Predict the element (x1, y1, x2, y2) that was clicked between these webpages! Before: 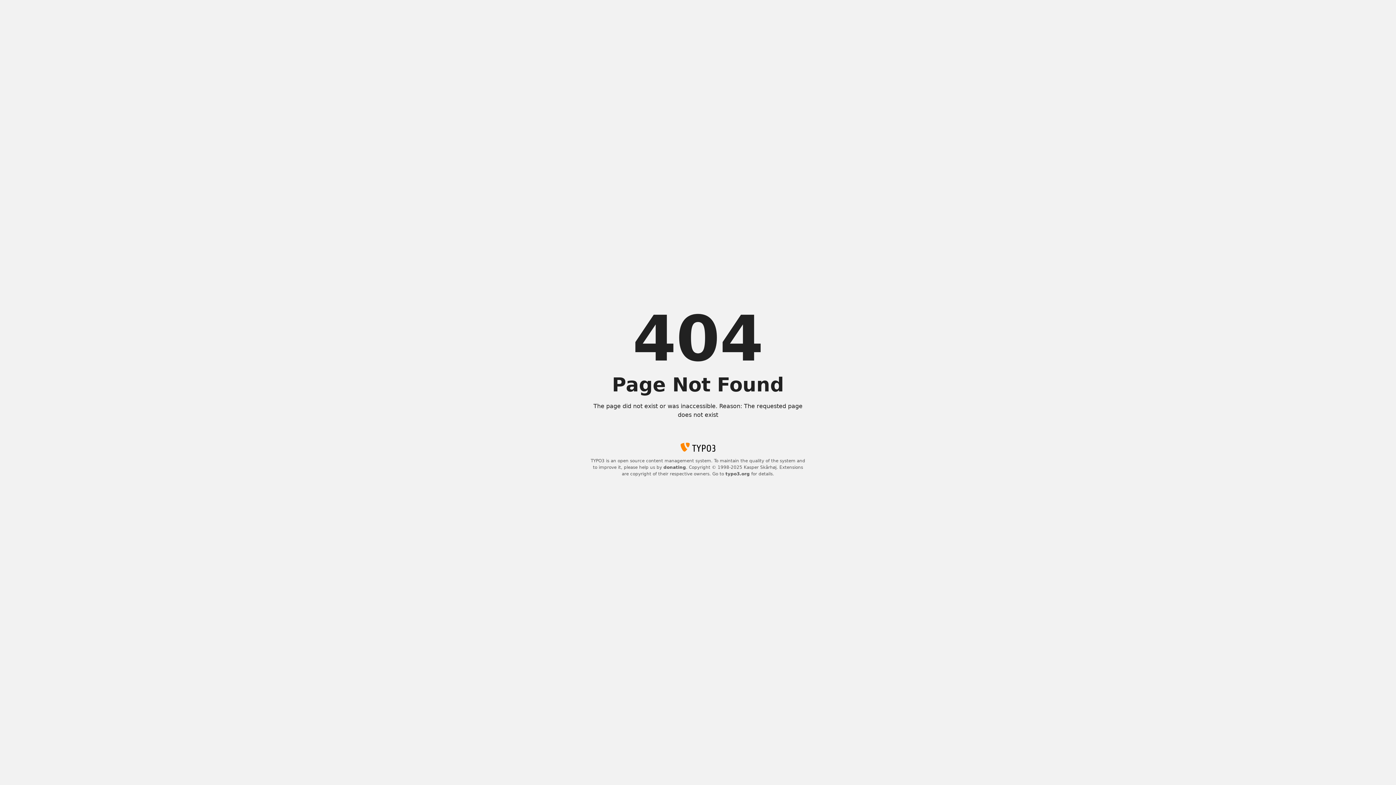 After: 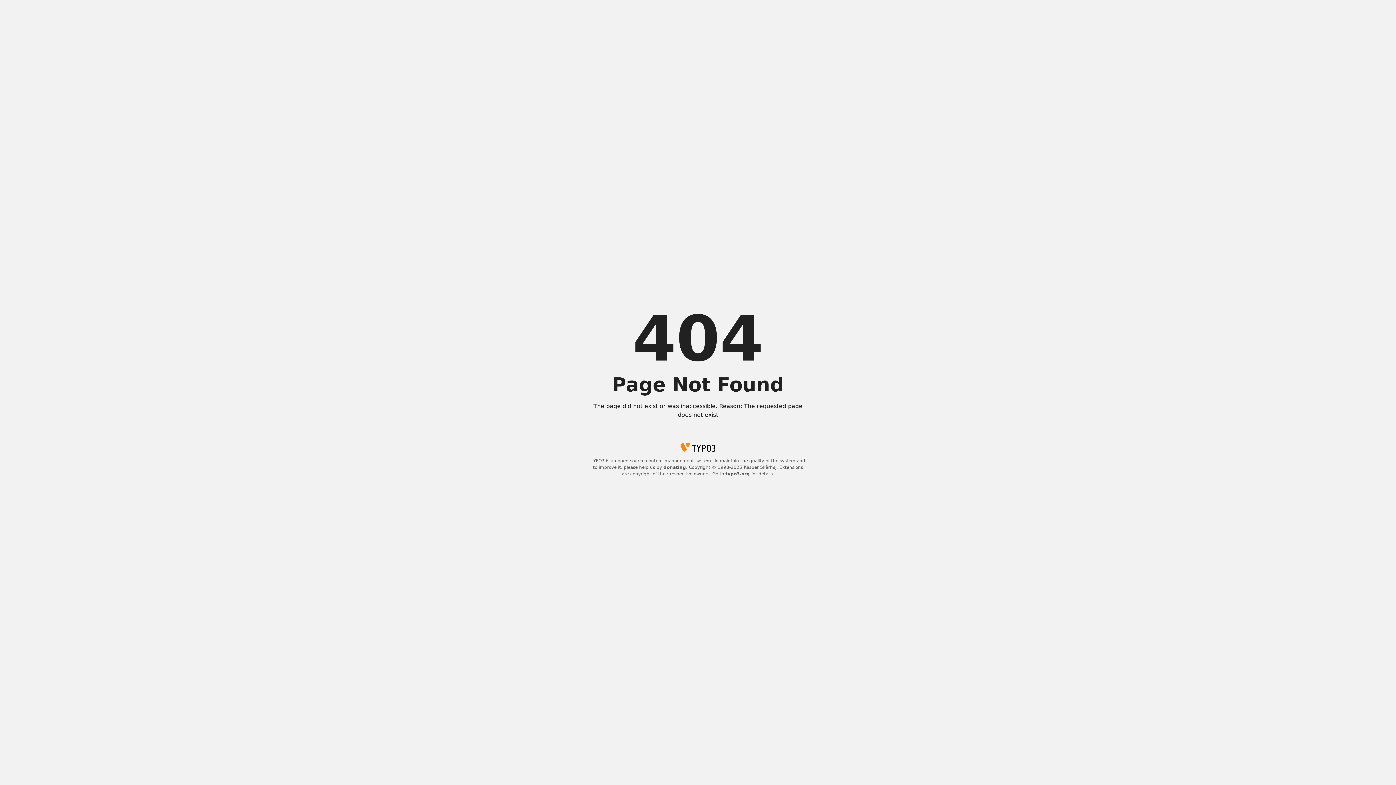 Action: label: typo3.org bbox: (725, 471, 750, 476)